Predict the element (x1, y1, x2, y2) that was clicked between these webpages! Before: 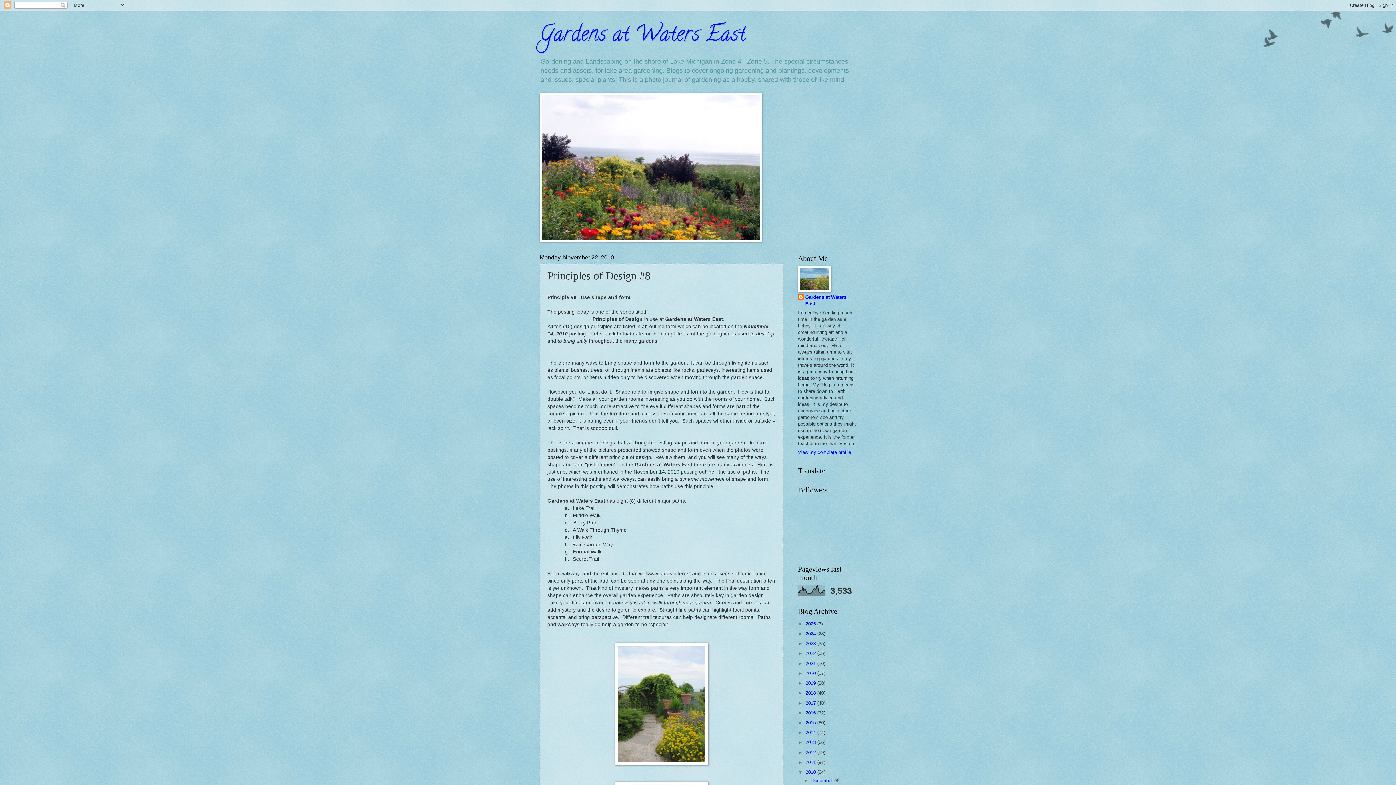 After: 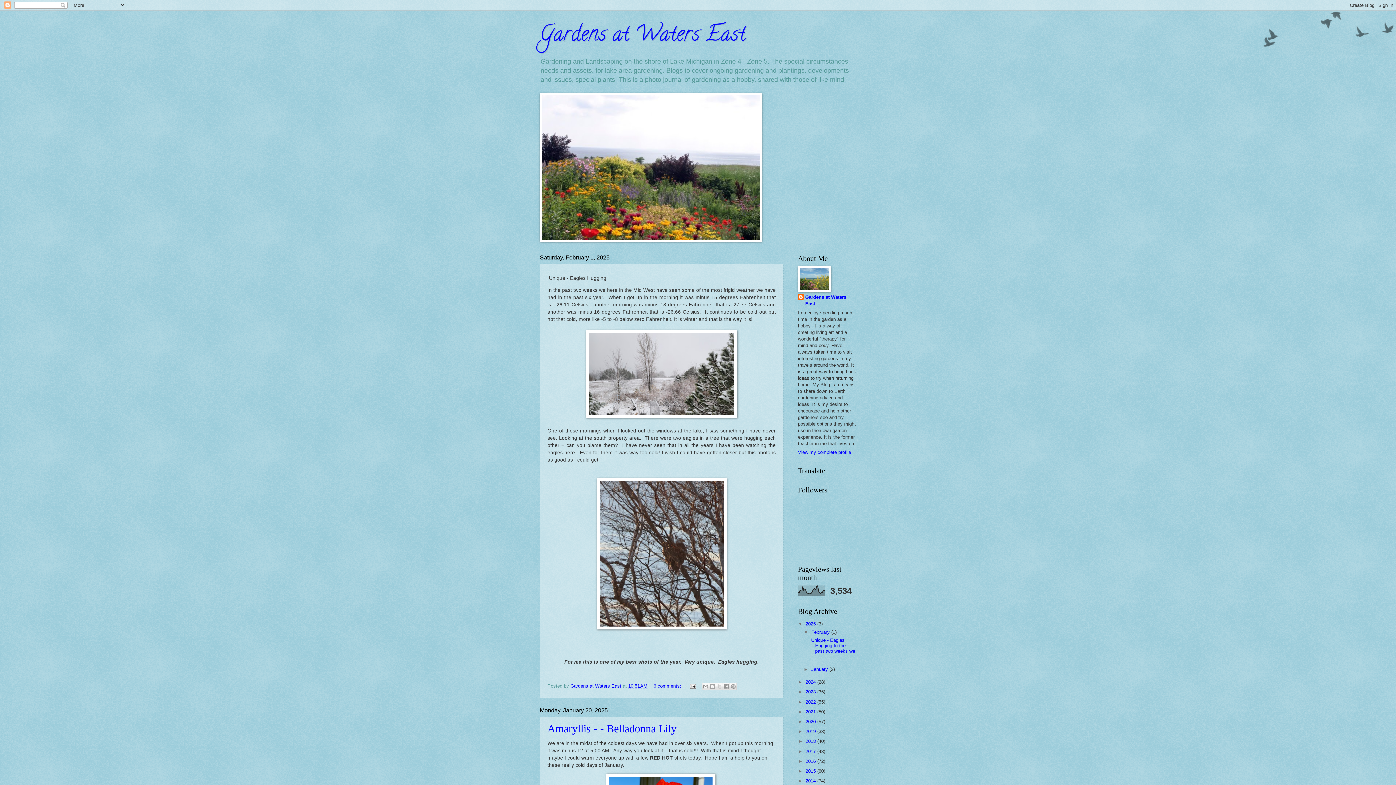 Action: label: Gardens at Waters East bbox: (540, 18, 745, 53)